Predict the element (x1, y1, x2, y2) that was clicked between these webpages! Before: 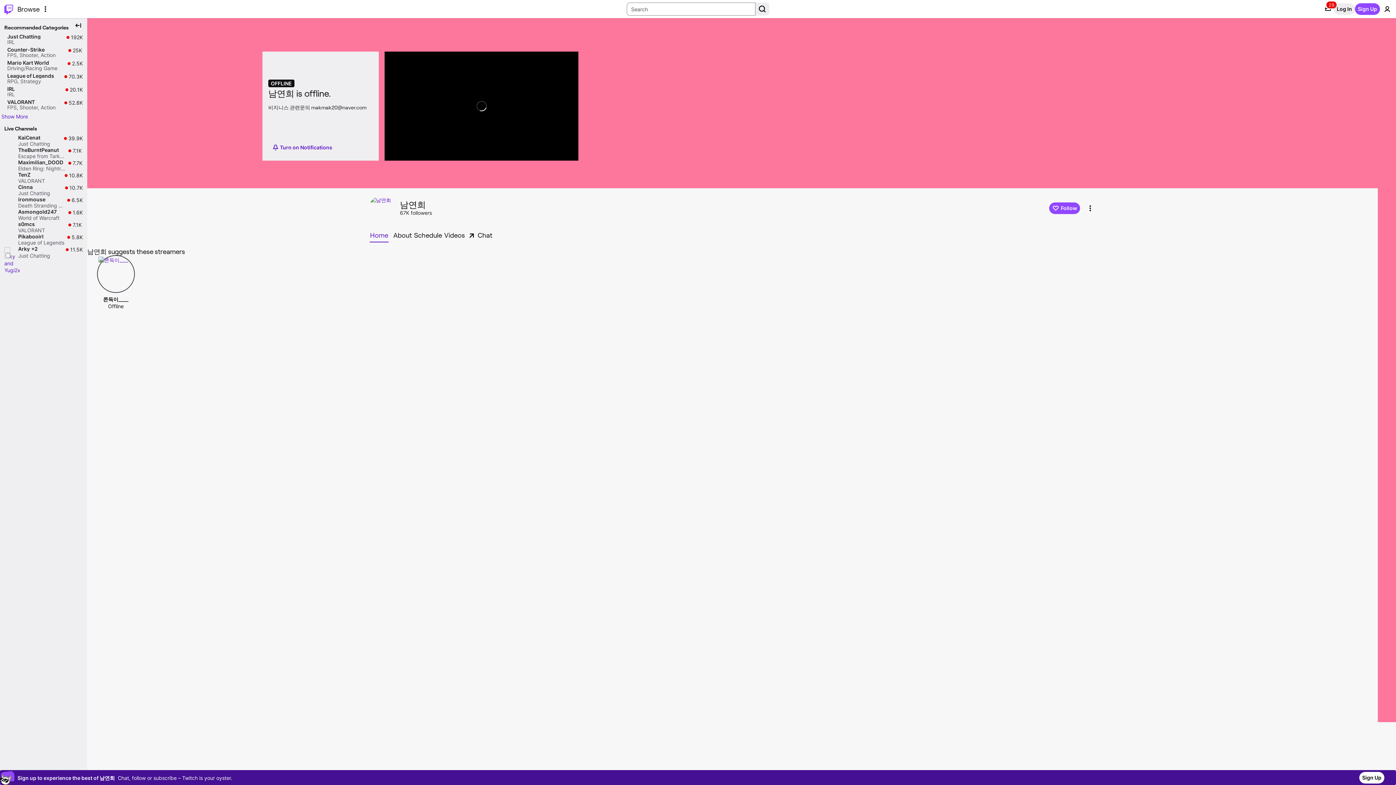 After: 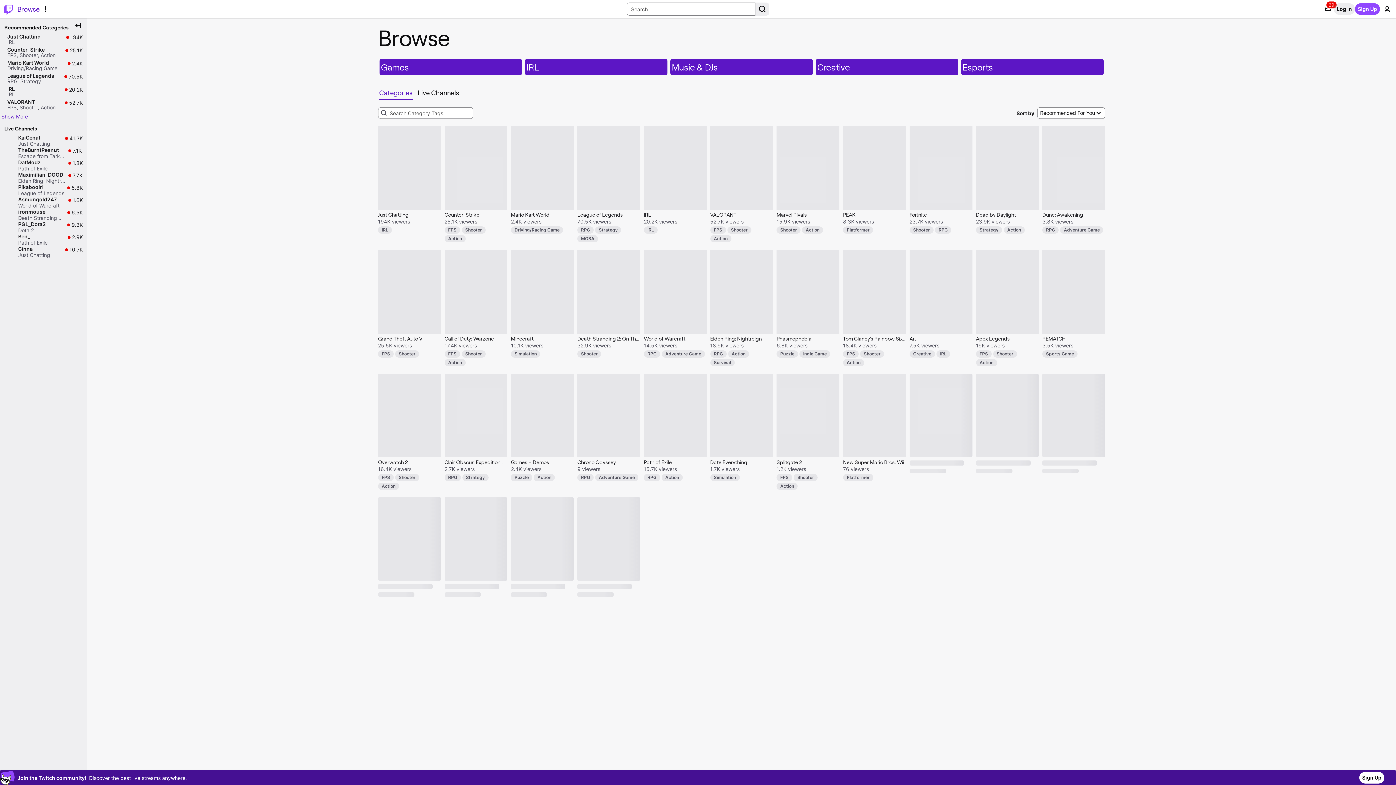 Action: bbox: (17, 0, 39, 18) label: Browse